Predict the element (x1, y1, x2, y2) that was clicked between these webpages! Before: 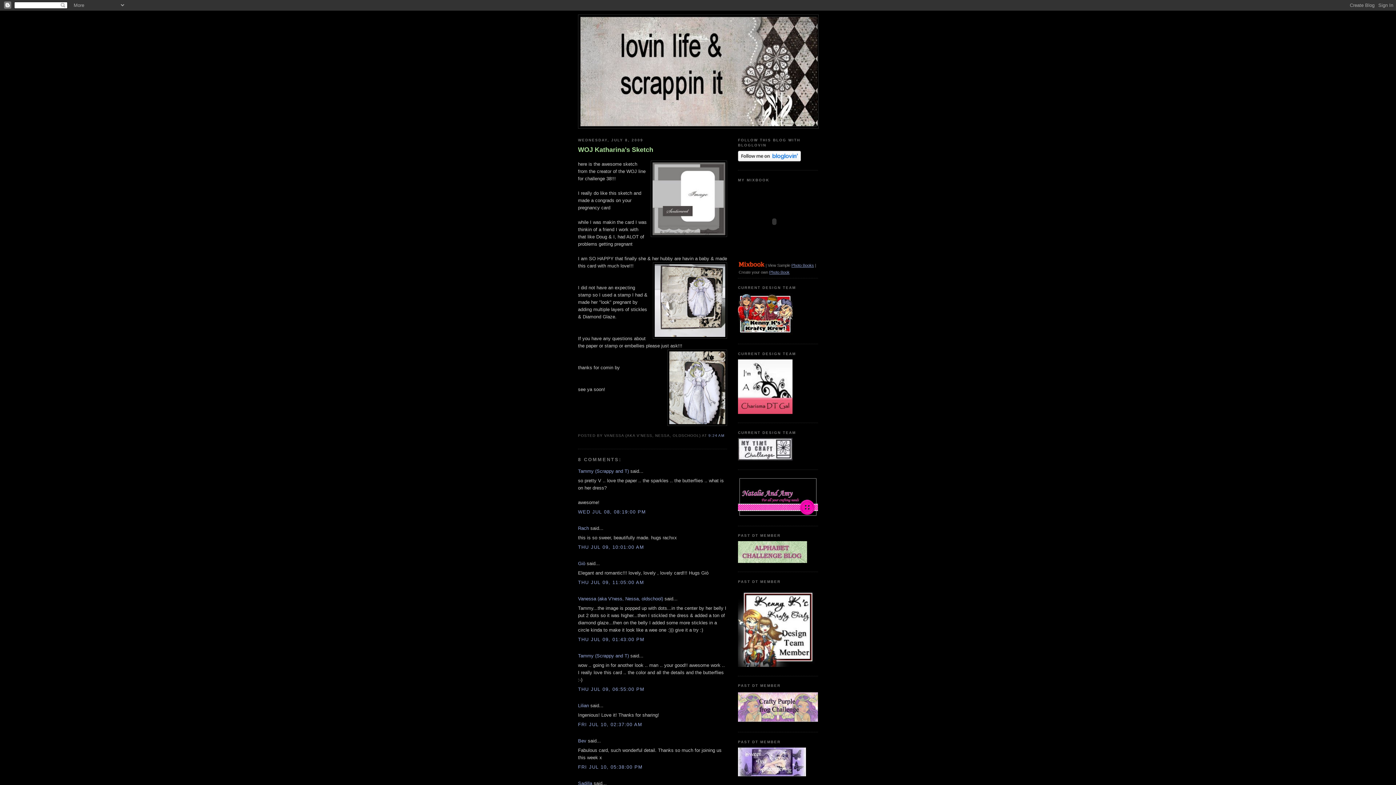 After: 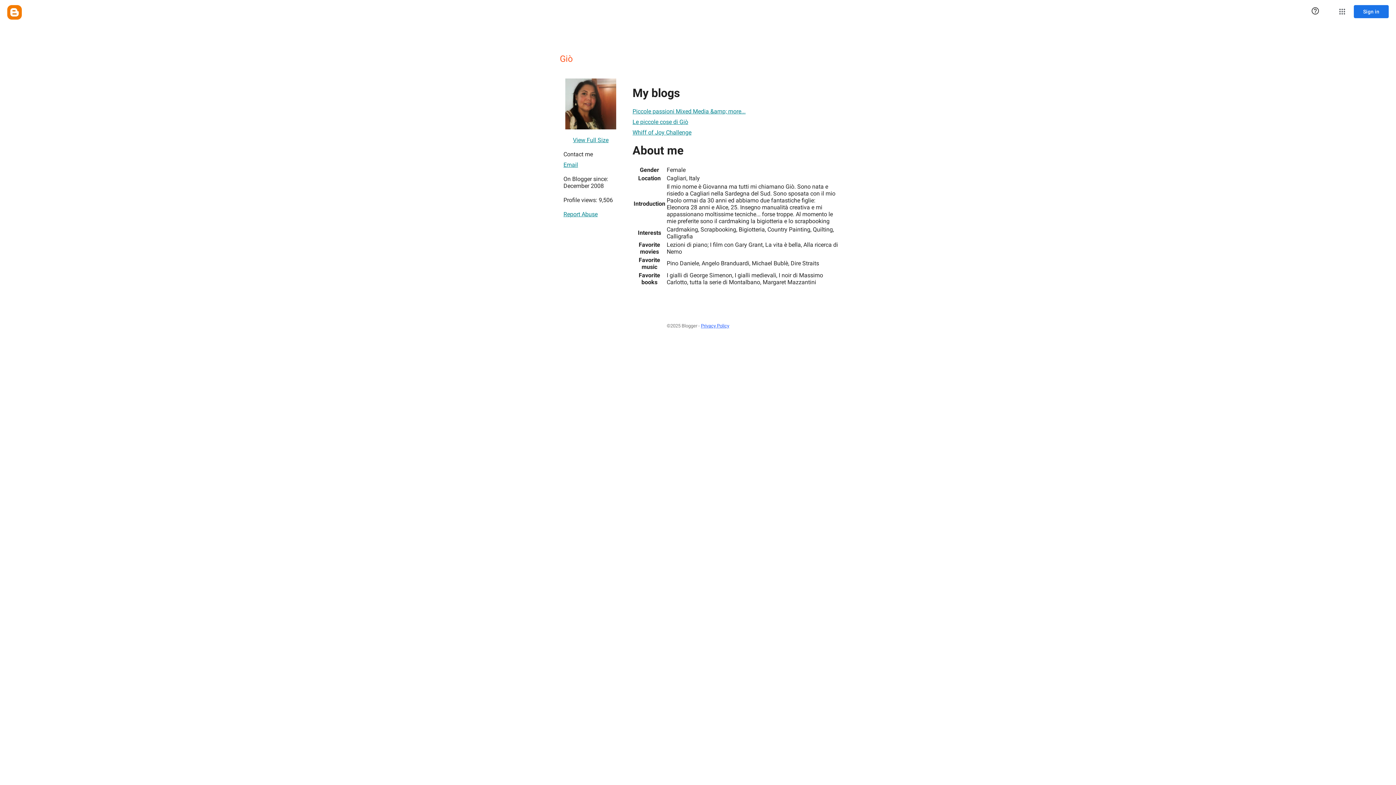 Action: bbox: (578, 561, 585, 566) label: Giò